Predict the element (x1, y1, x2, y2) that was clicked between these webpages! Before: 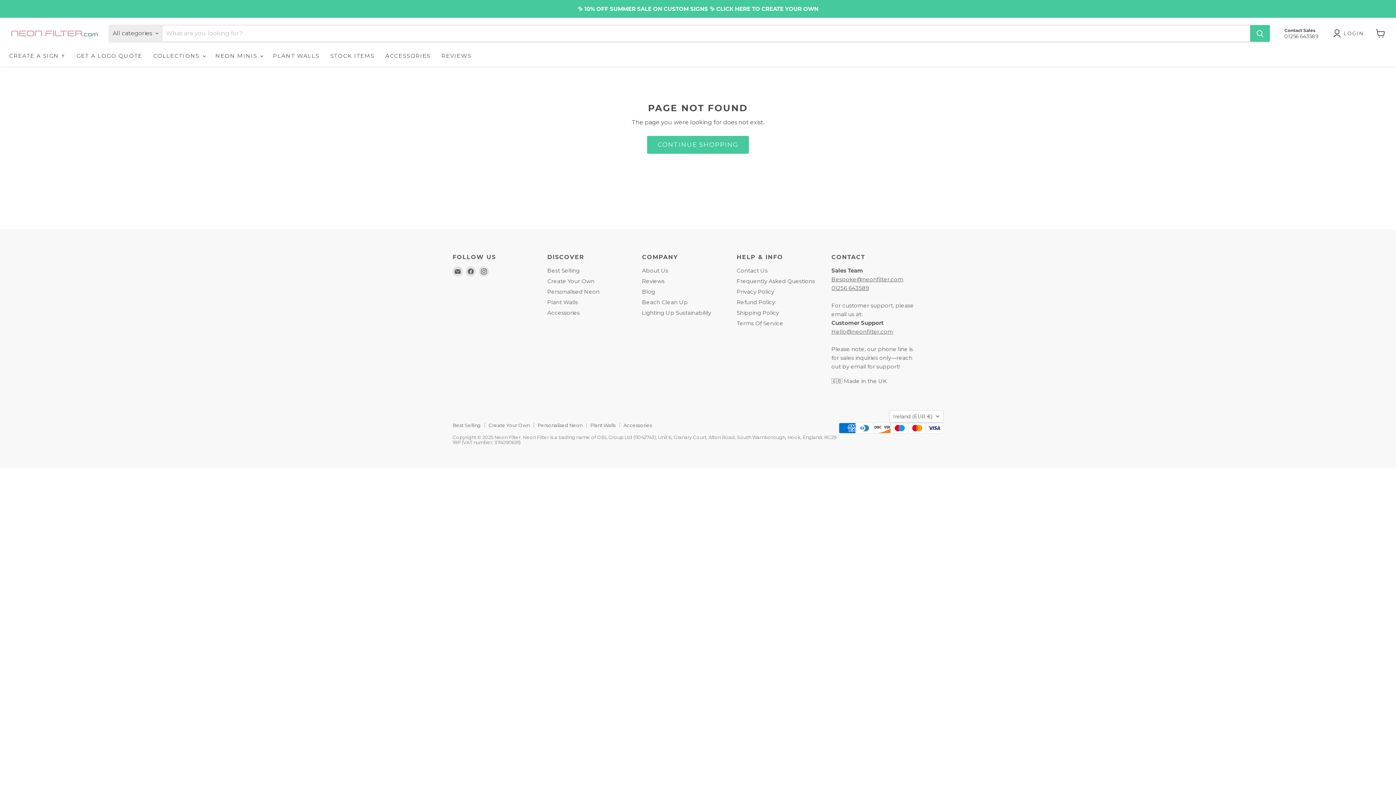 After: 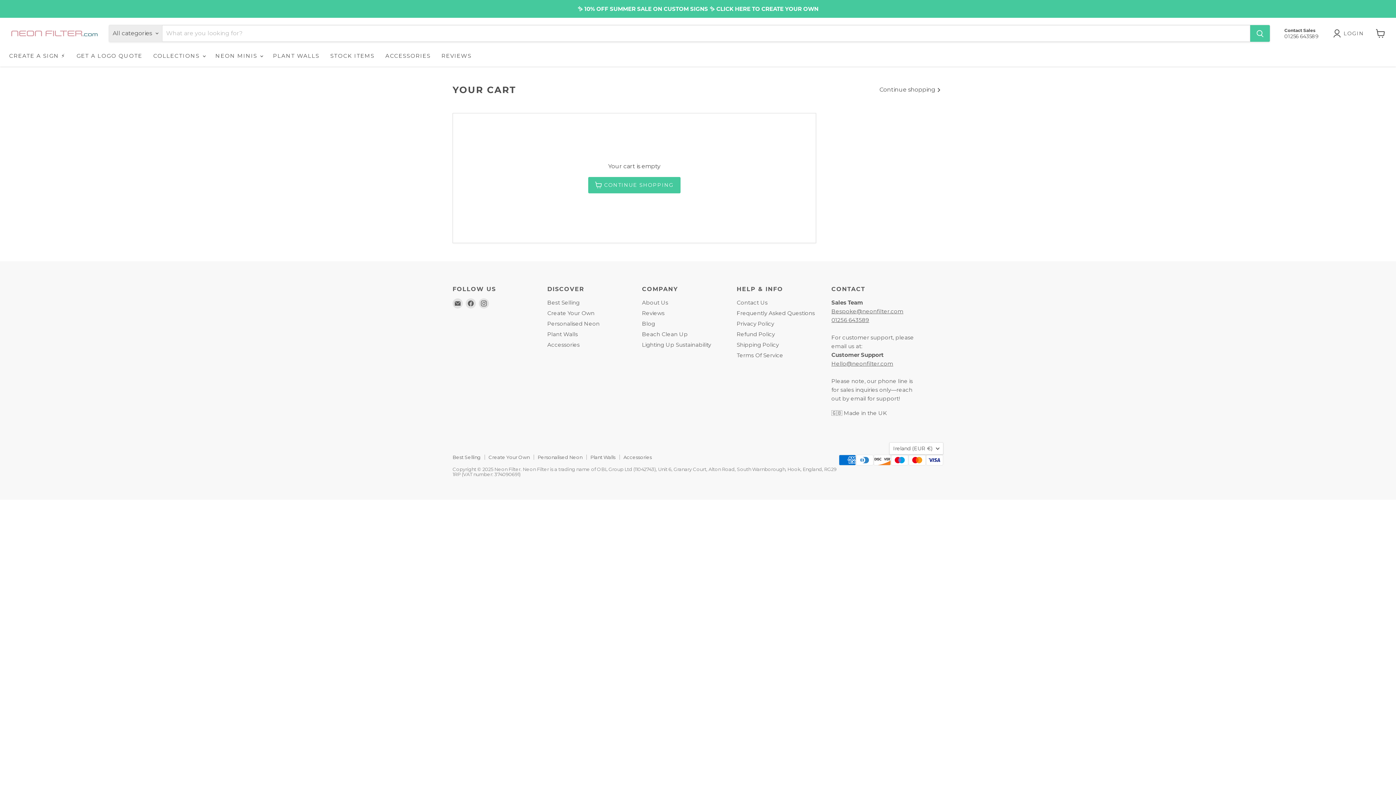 Action: bbox: (1372, 25, 1389, 41) label: View cart